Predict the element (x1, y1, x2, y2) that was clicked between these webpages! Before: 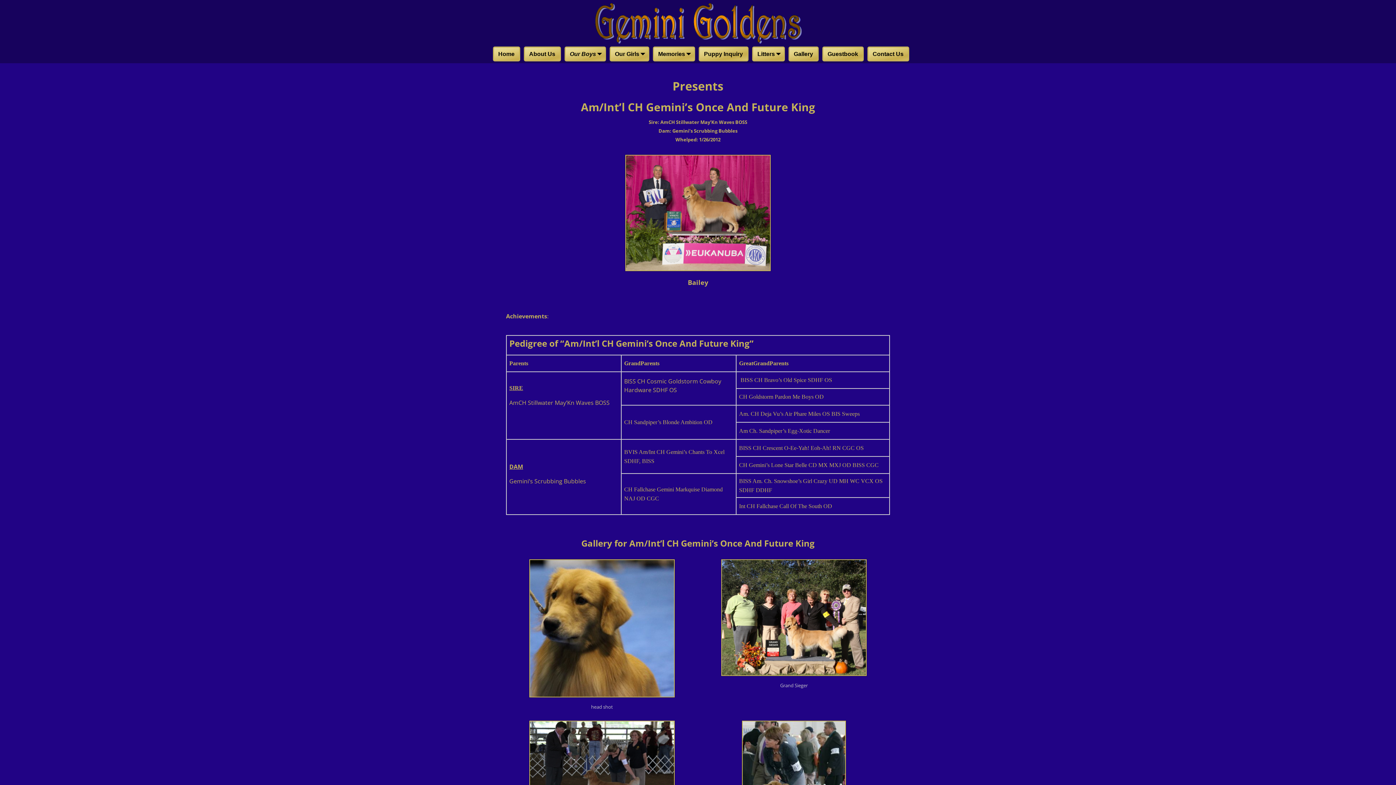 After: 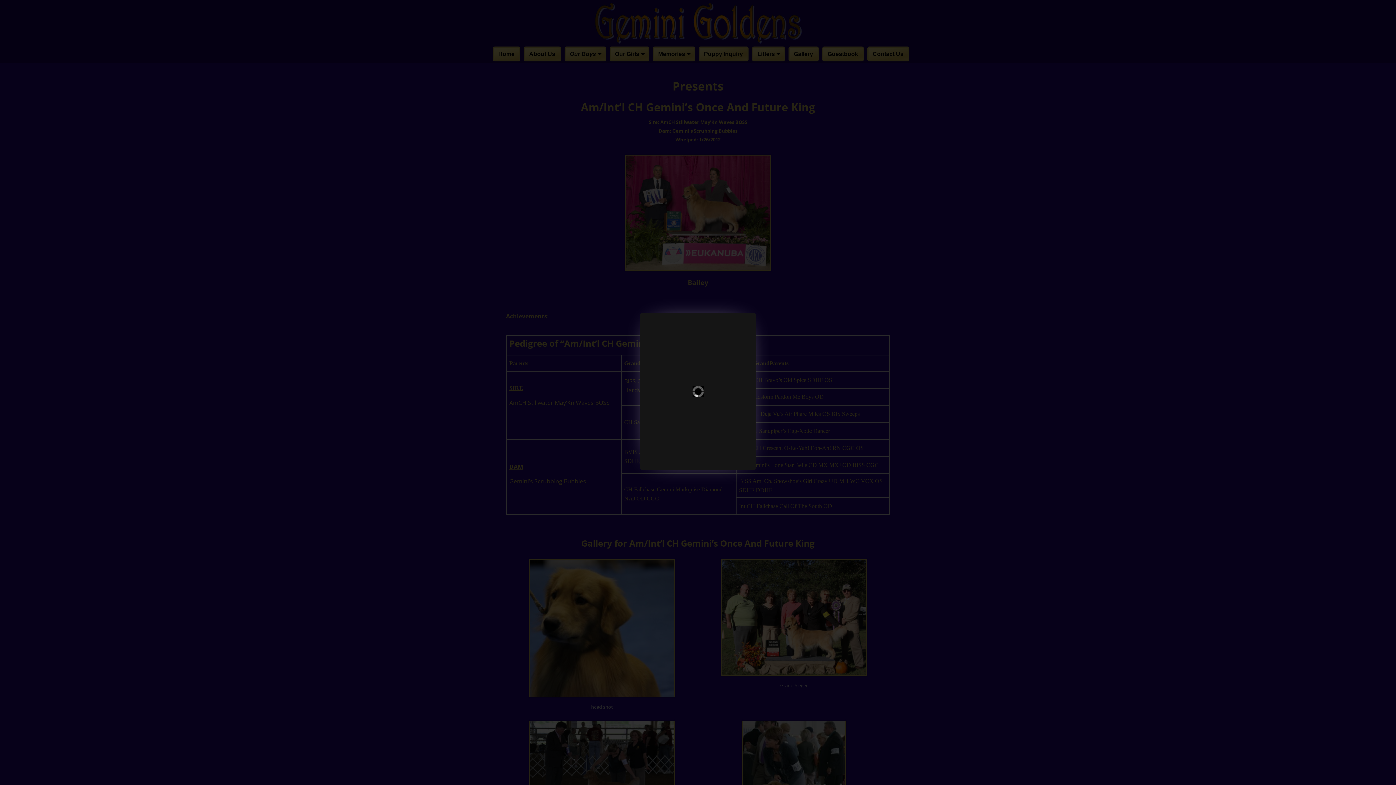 Action: bbox: (625, 269, 770, 277)